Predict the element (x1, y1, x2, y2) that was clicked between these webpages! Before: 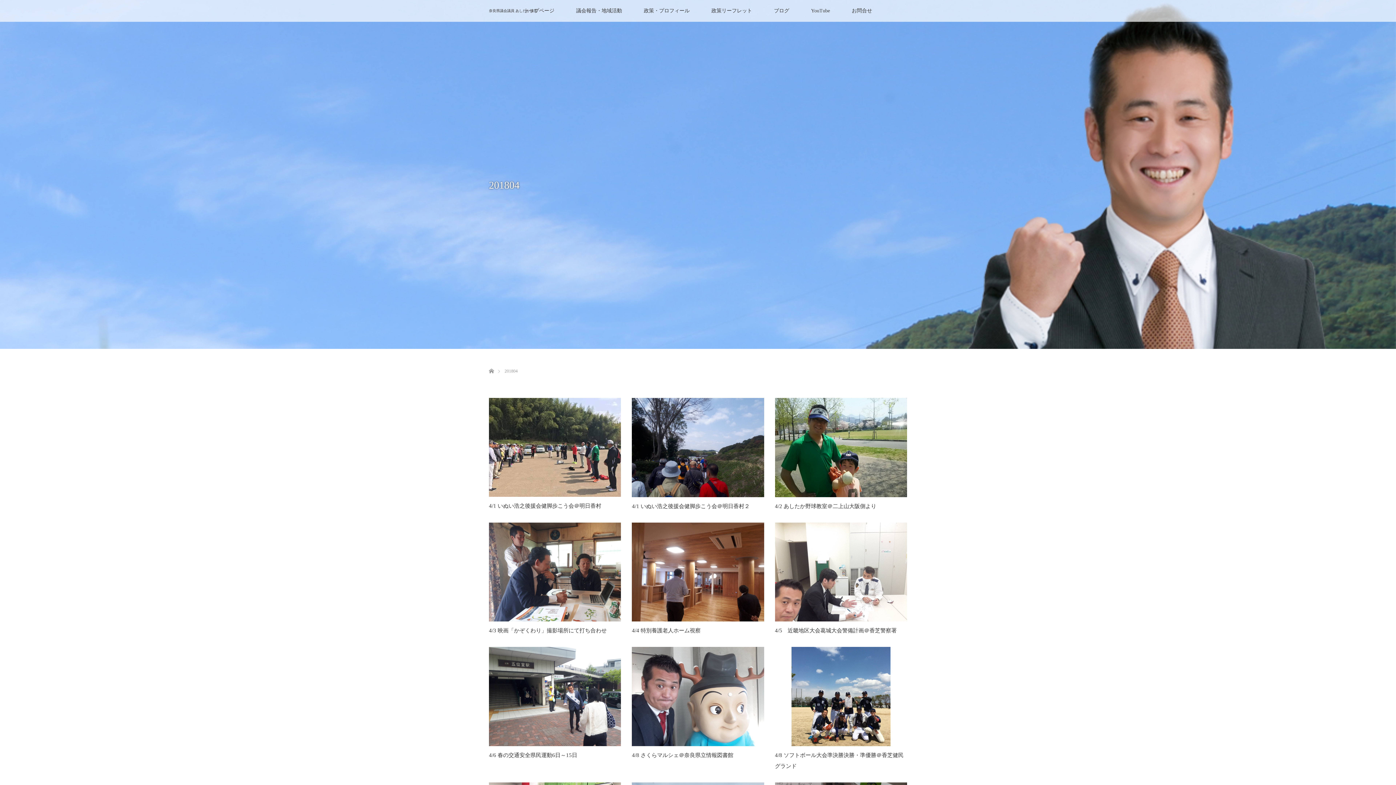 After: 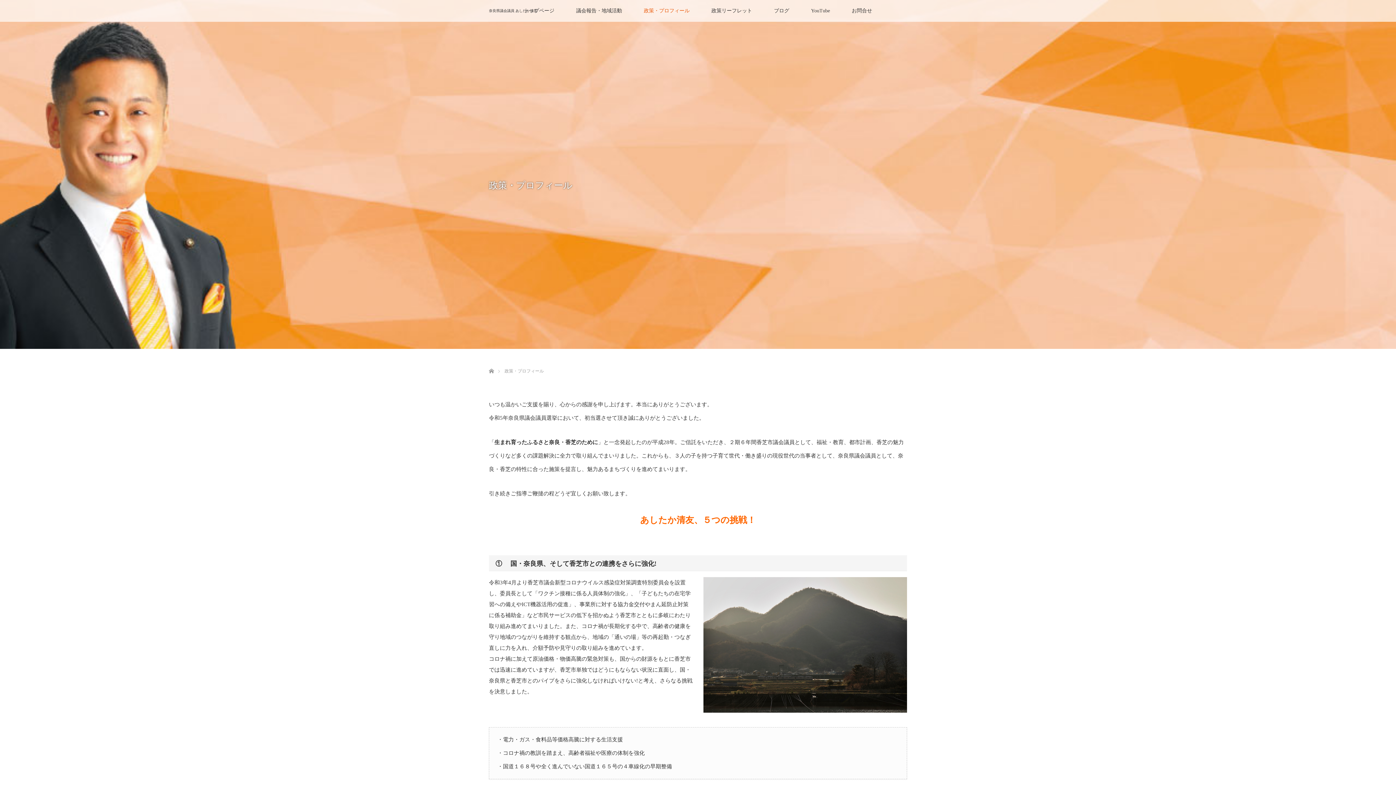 Action: bbox: (633, 0, 700, 21) label: 政策・プロフィール